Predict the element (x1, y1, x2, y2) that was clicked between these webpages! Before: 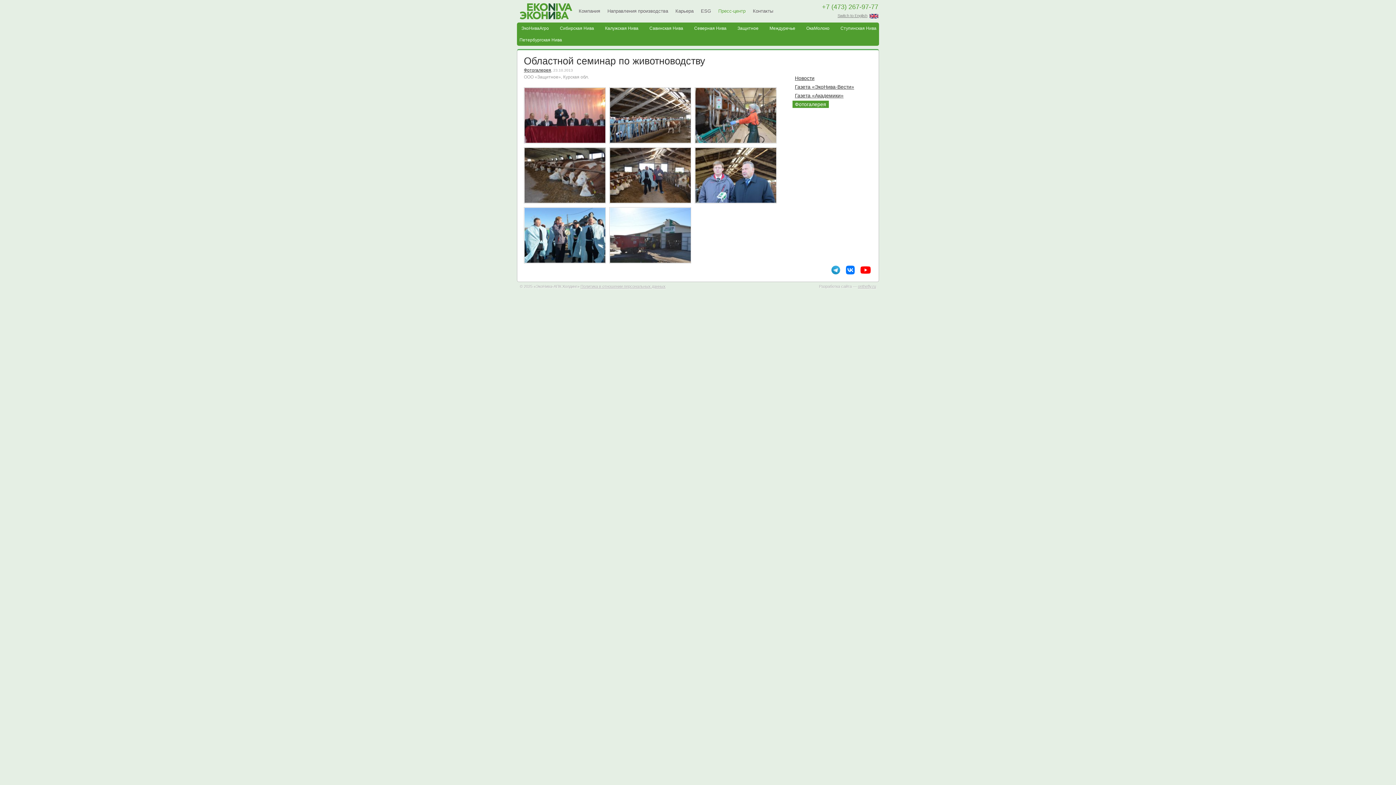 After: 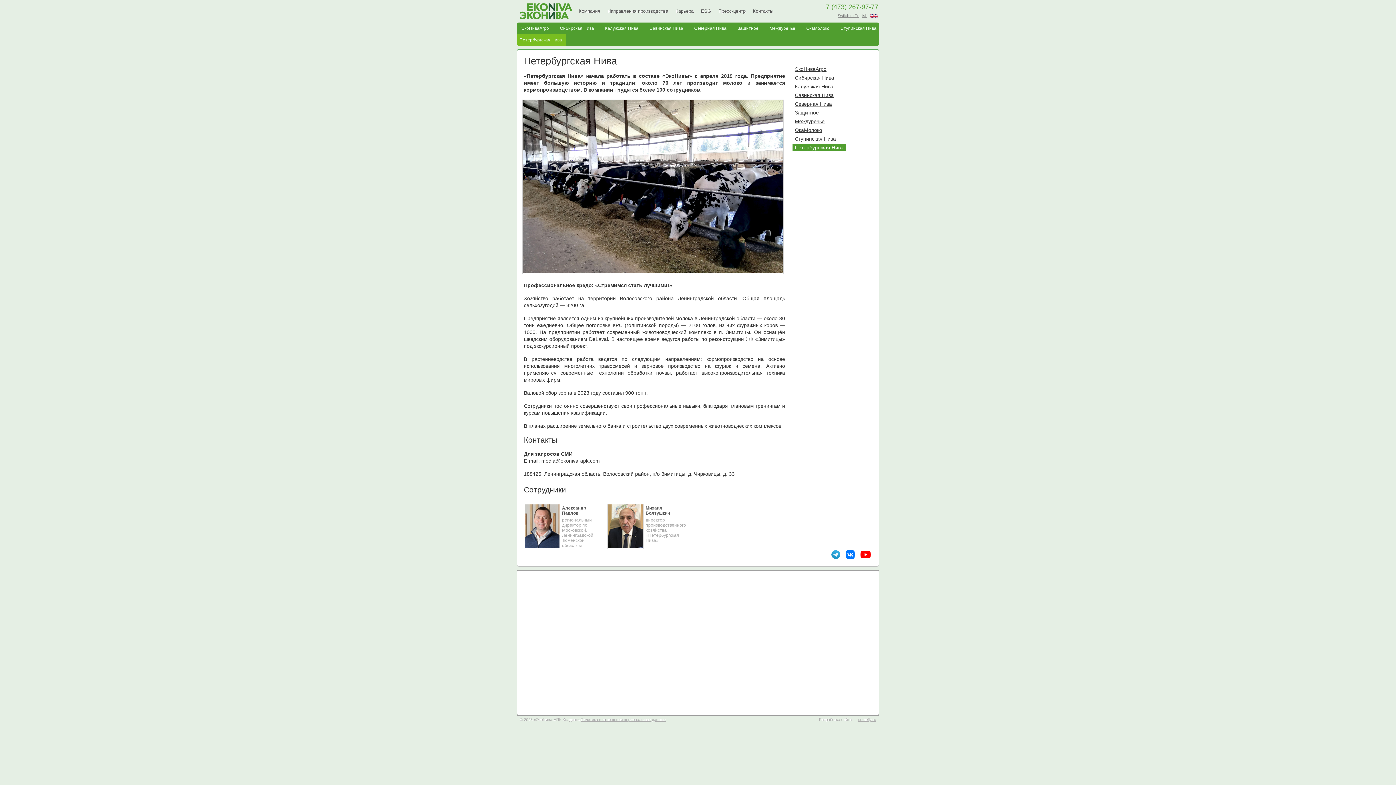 Action: bbox: (517, 34, 566, 45) label: Петербургская Нива